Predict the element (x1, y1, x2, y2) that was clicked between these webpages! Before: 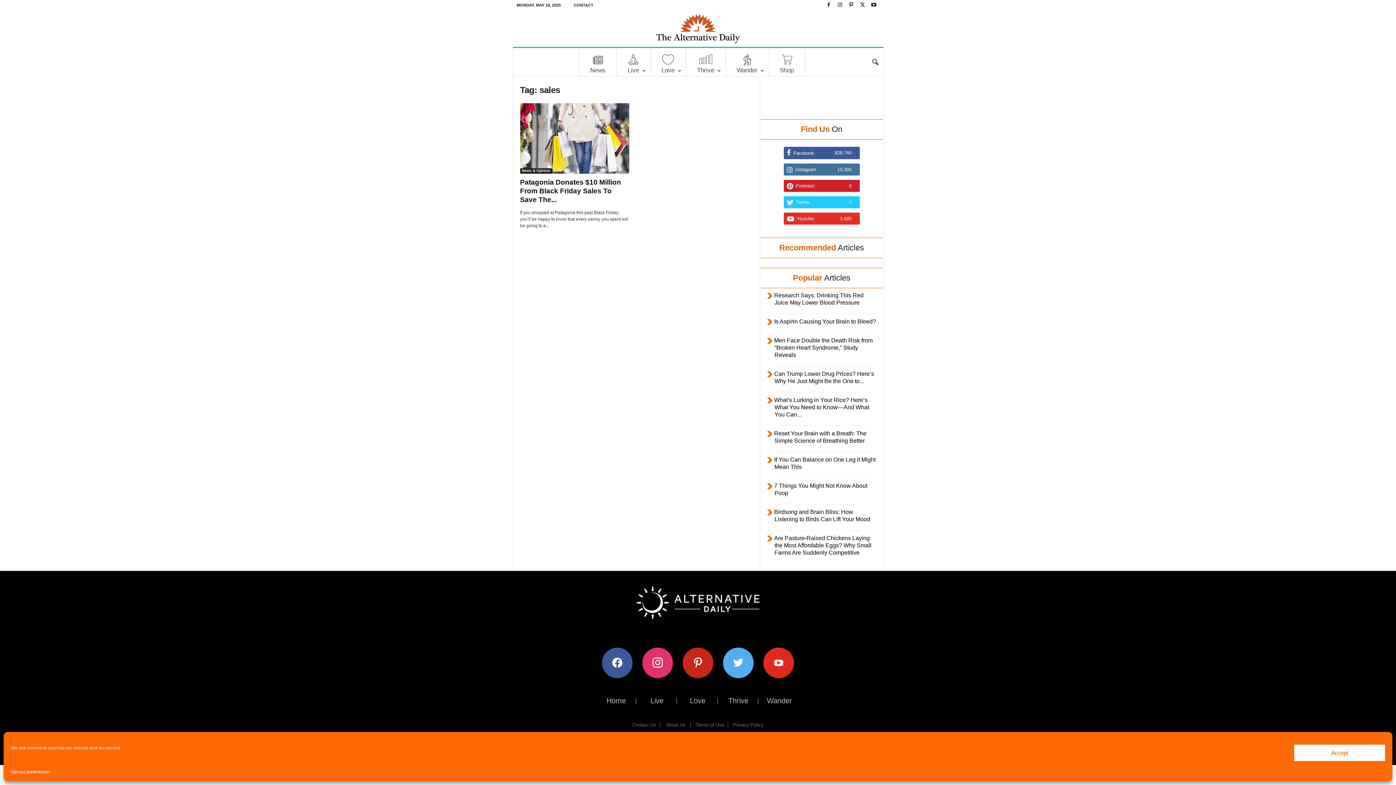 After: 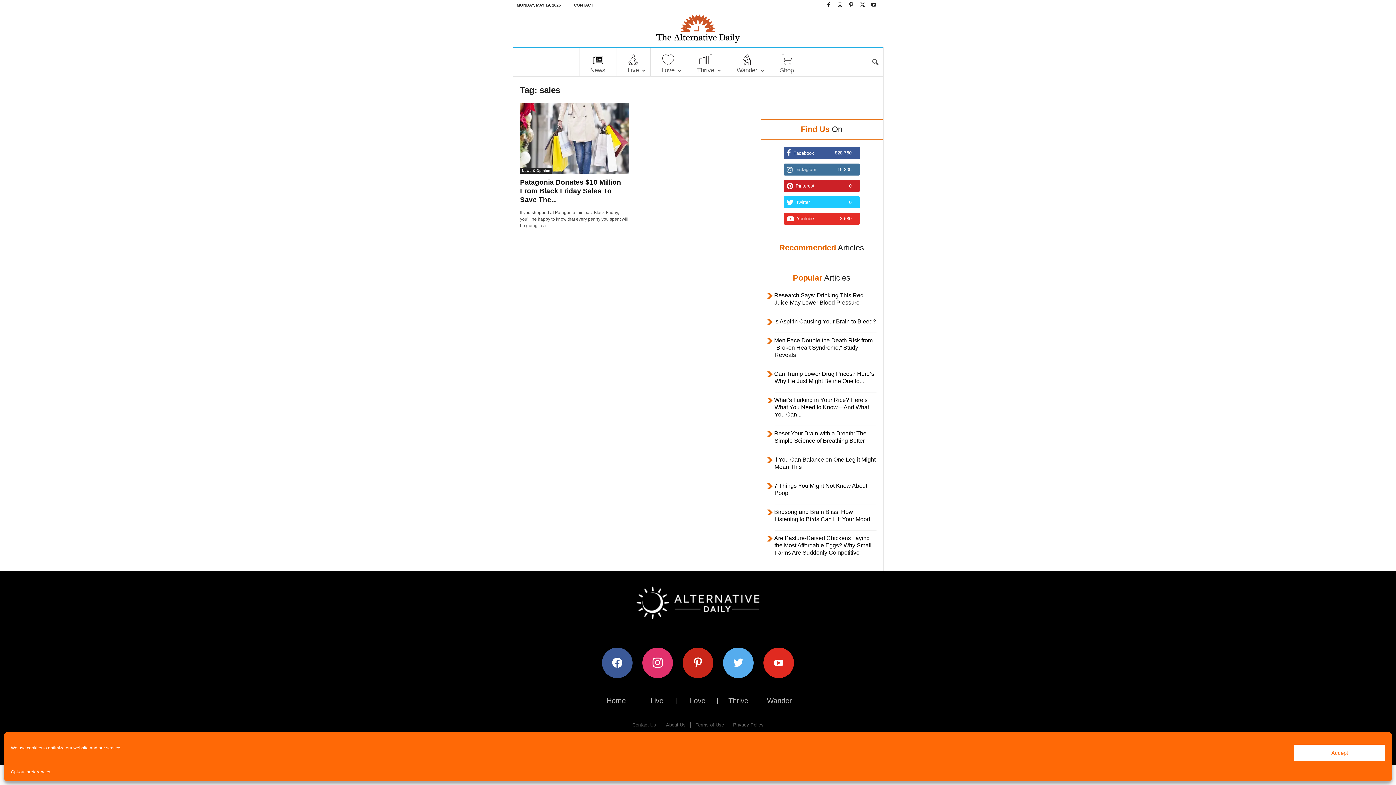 Action: bbox: (783, 146, 859, 159) label: 	Facebook
828,760